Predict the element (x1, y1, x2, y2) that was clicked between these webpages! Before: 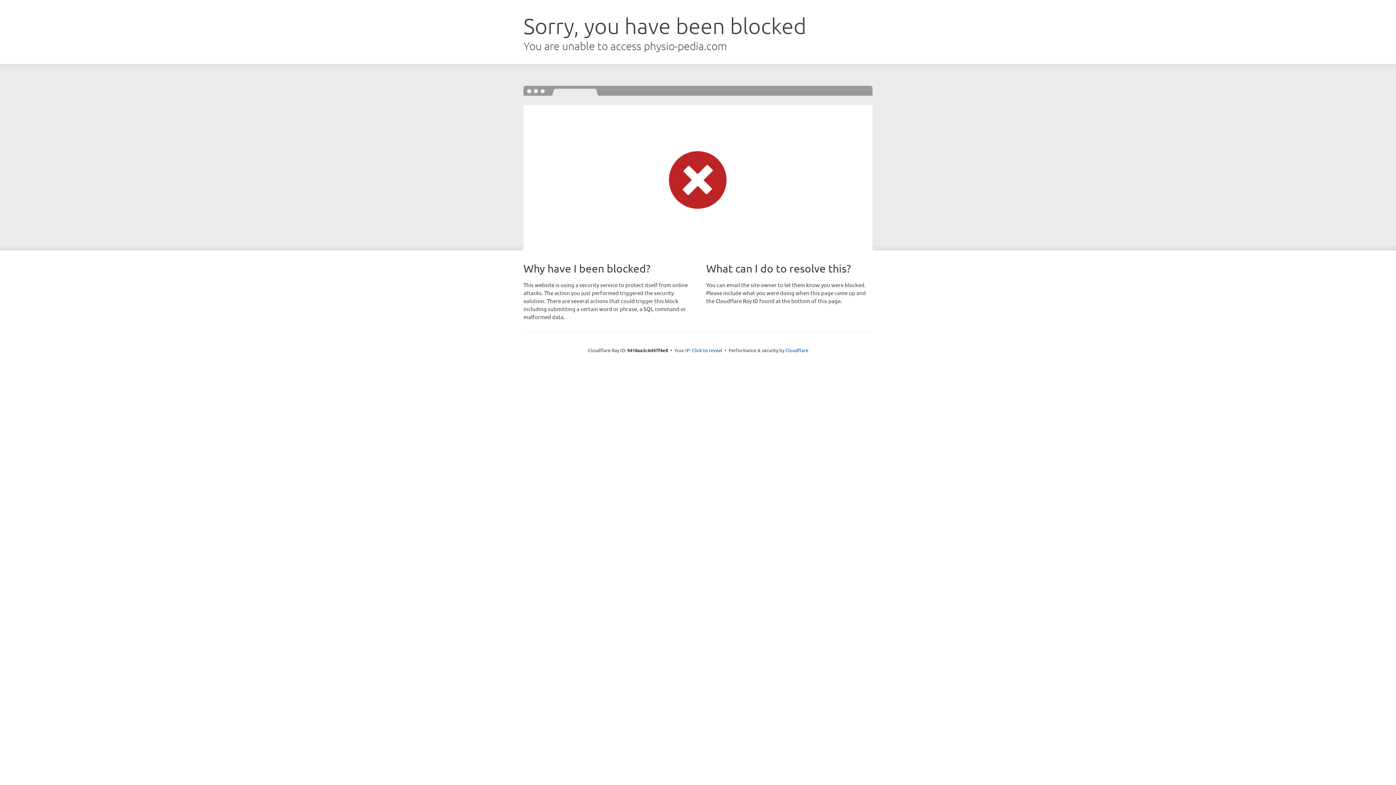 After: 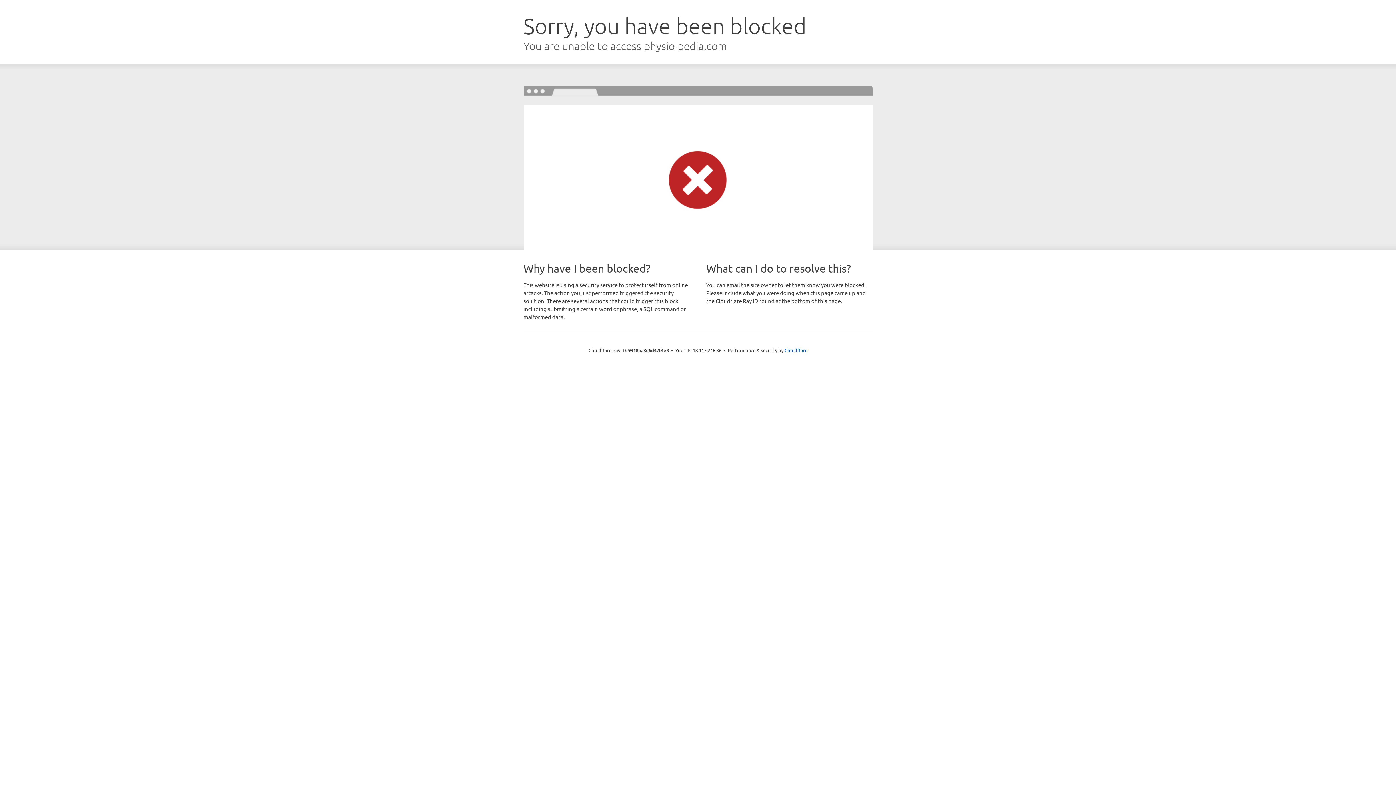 Action: label: Click to reveal bbox: (692, 346, 722, 353)